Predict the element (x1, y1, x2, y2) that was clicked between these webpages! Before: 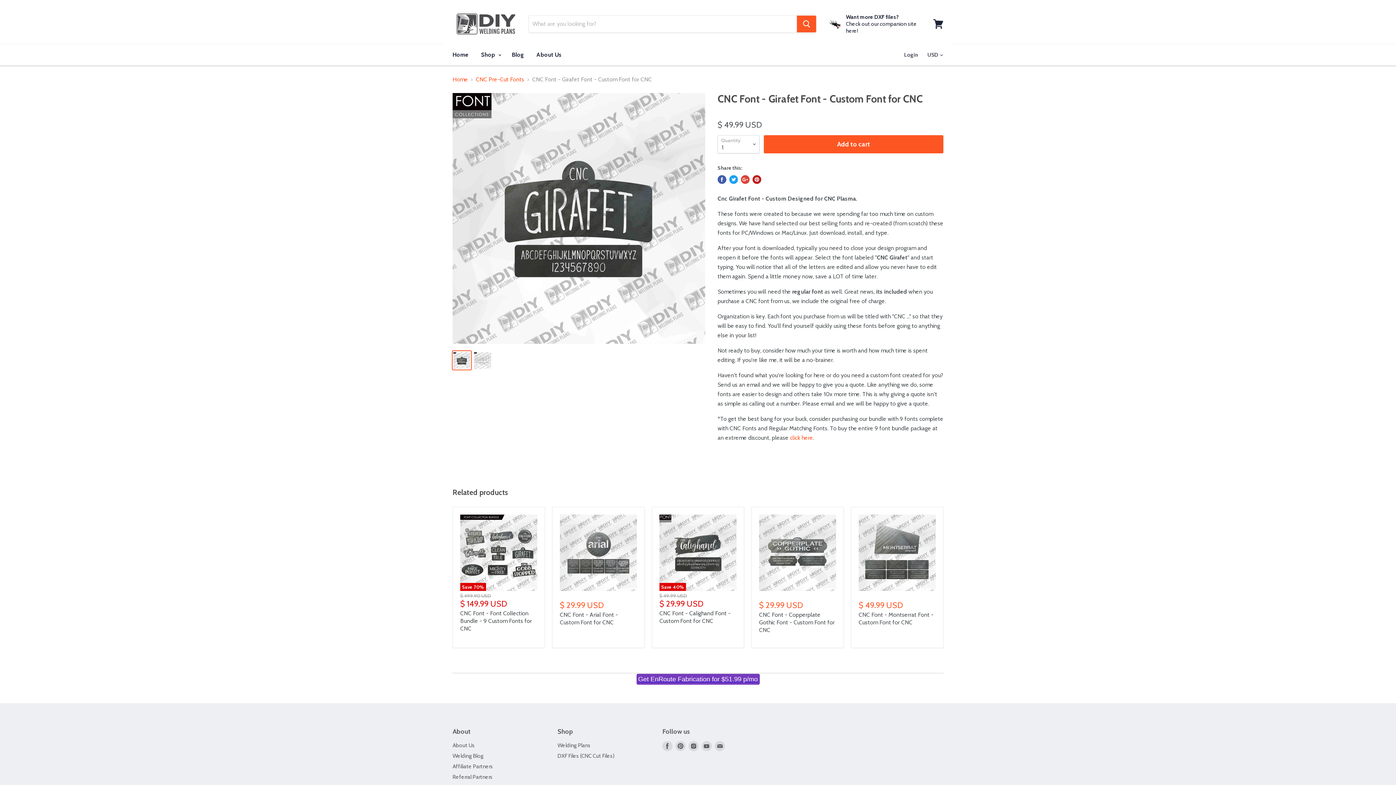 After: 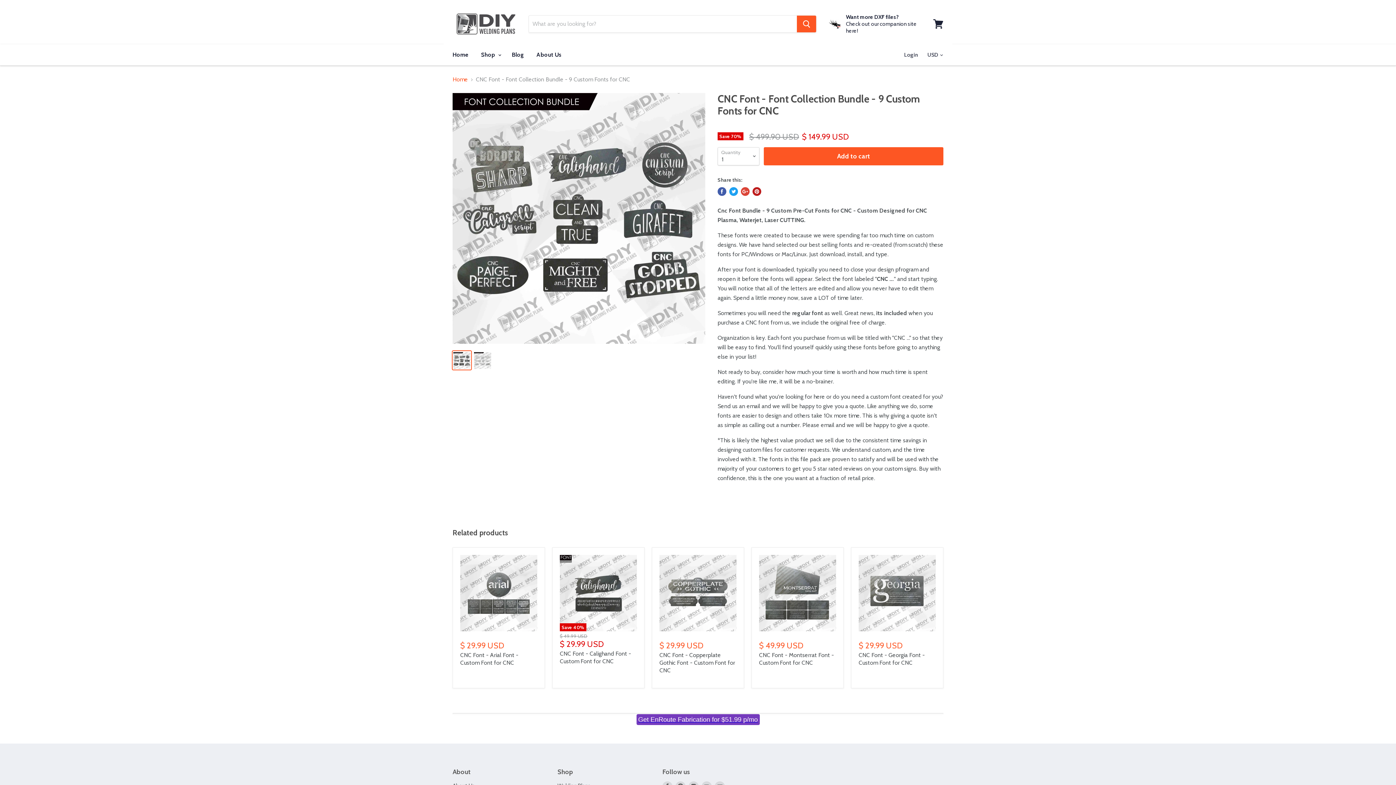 Action: bbox: (790, 434, 813, 441) label: click here